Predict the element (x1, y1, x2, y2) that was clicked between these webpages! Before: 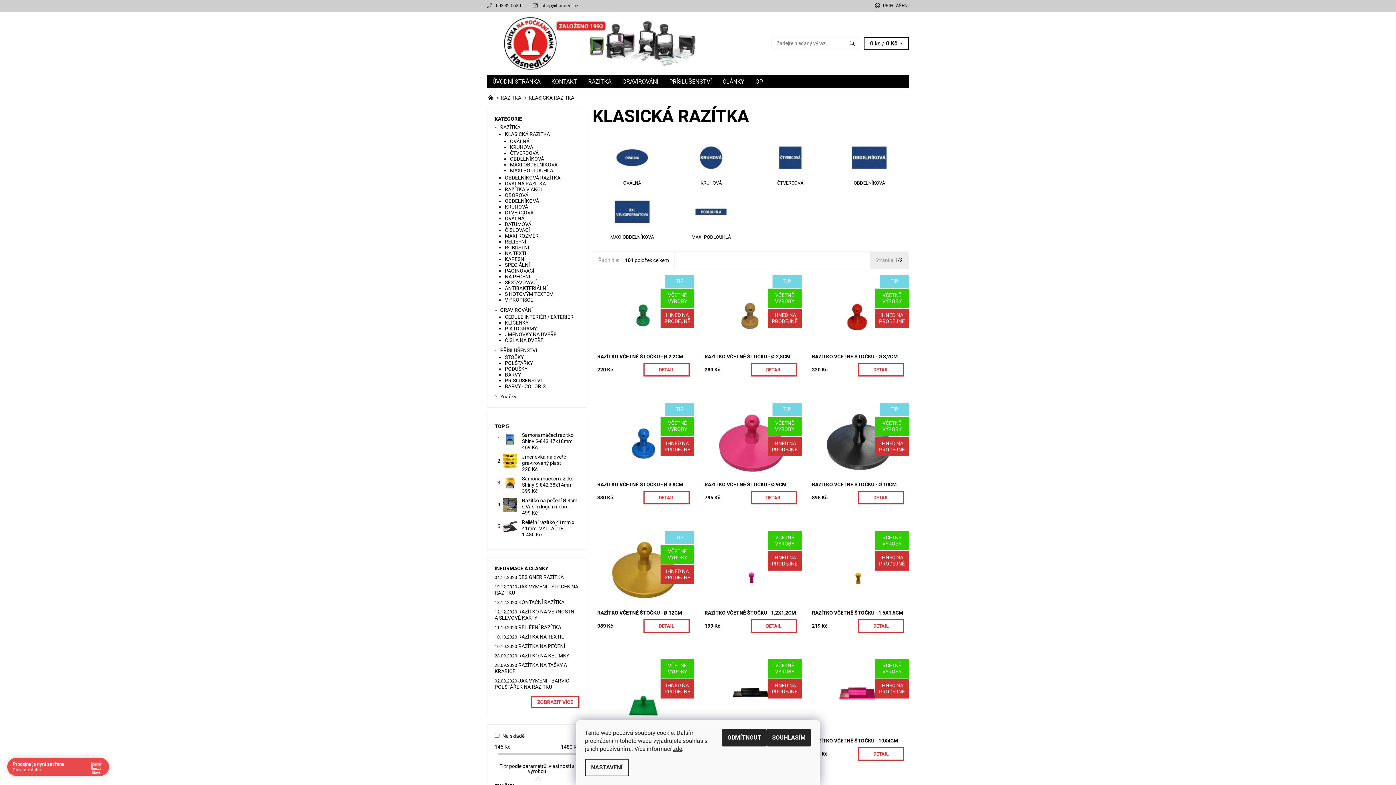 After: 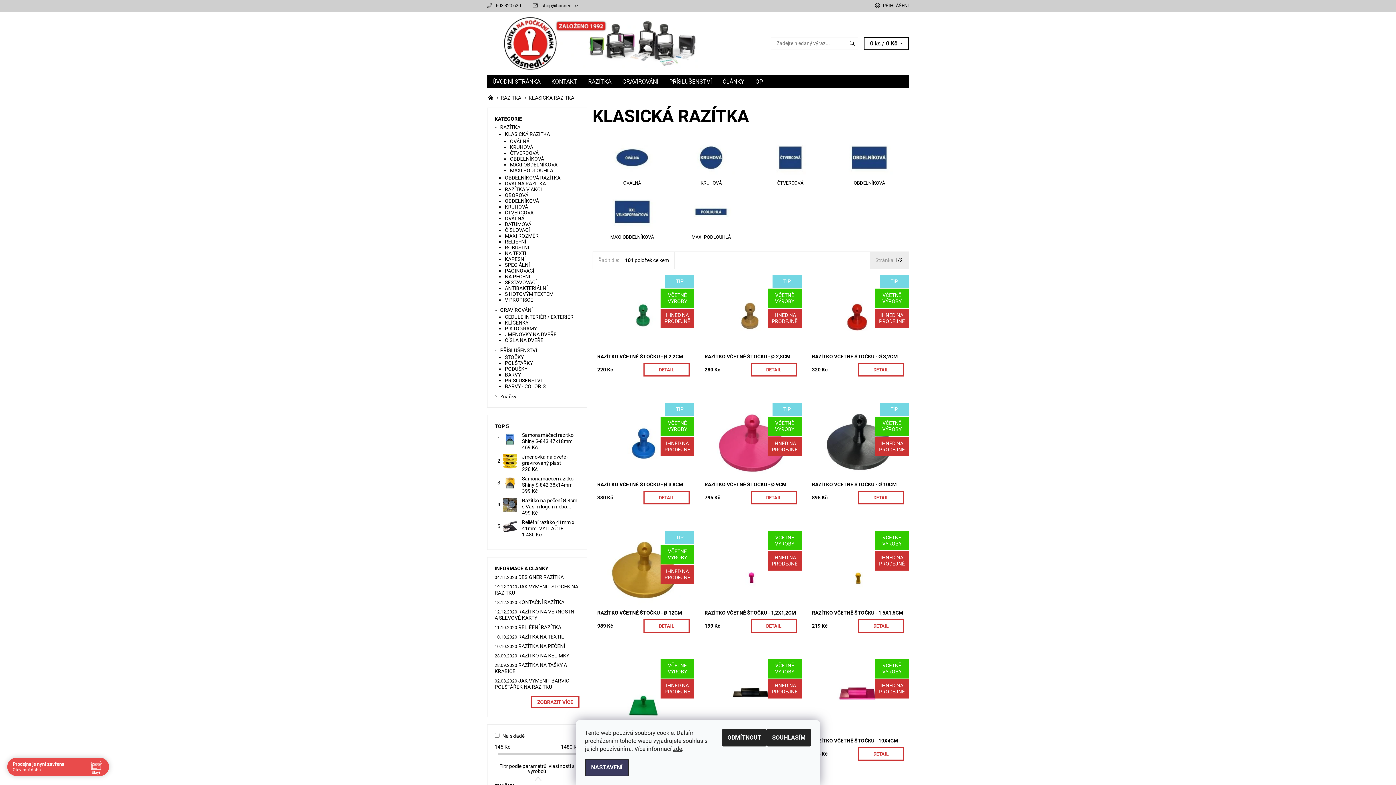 Action: label: NASTAVENÍ bbox: (585, 759, 629, 776)